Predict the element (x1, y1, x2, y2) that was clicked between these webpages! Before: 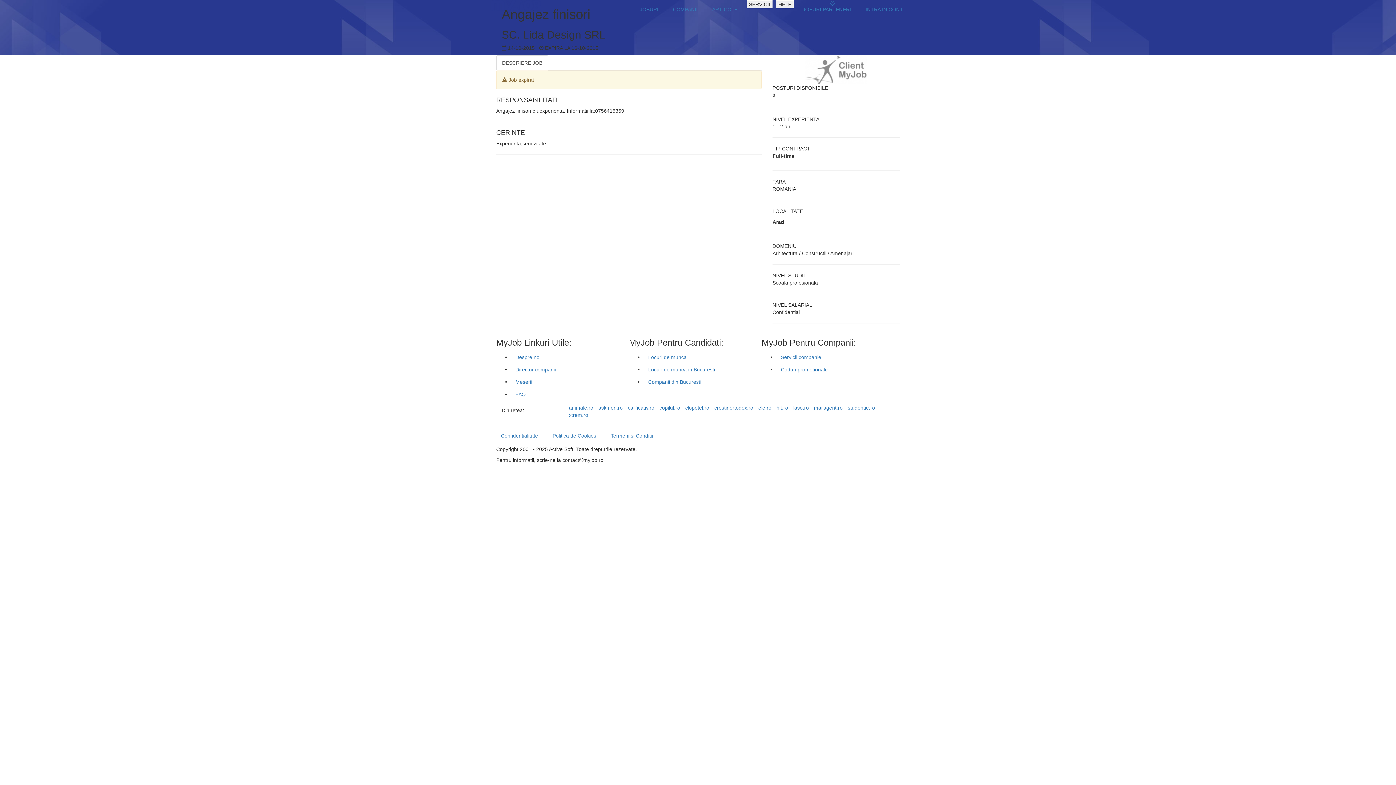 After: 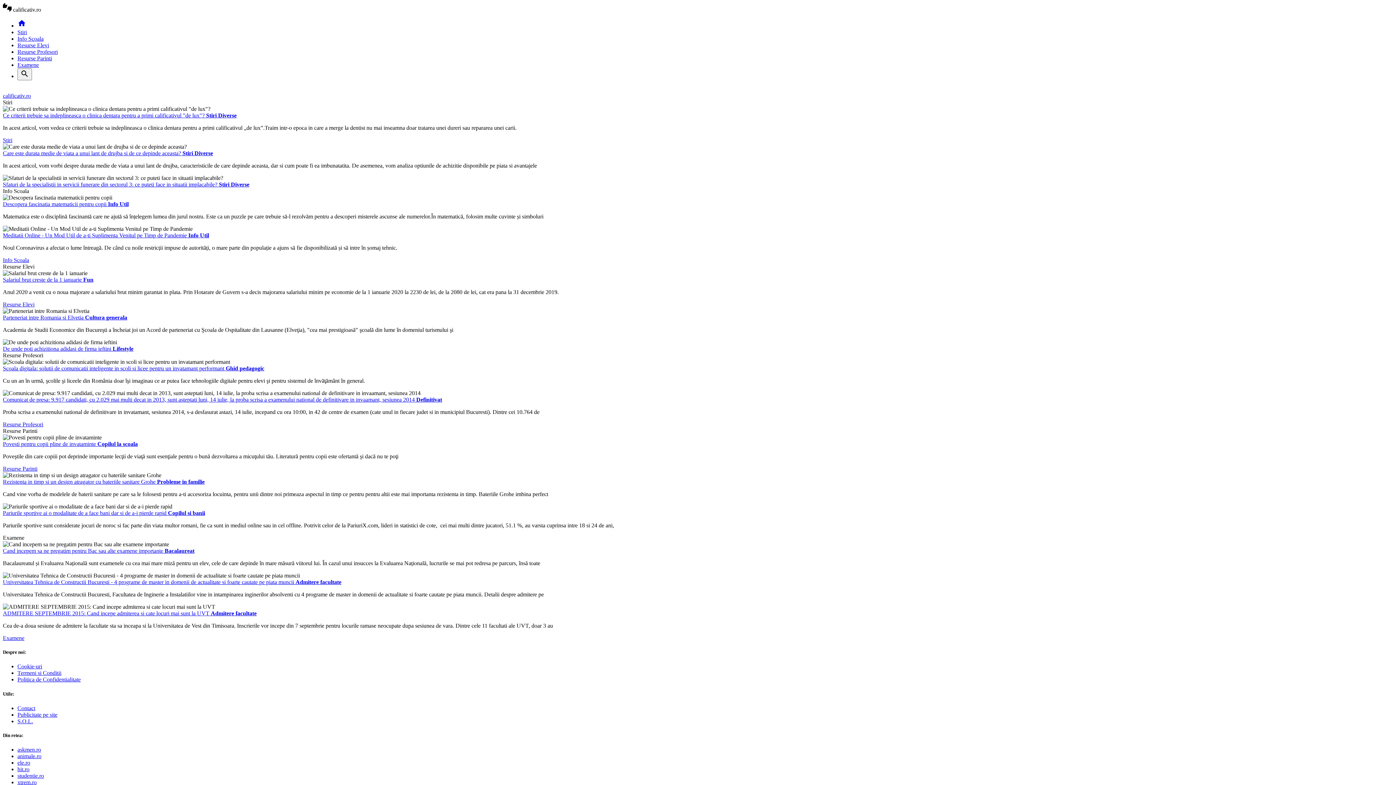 Action: label: calificativ.ro bbox: (628, 405, 654, 410)